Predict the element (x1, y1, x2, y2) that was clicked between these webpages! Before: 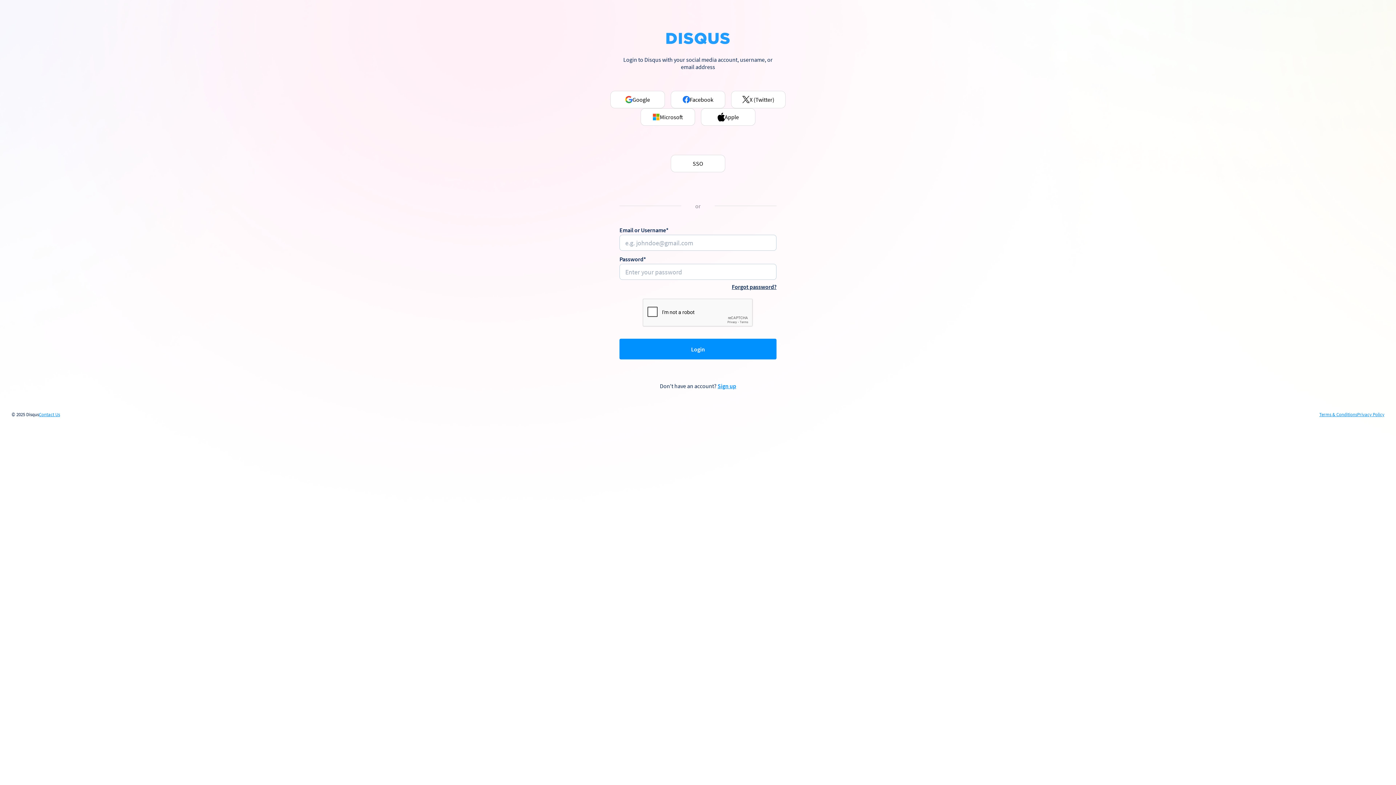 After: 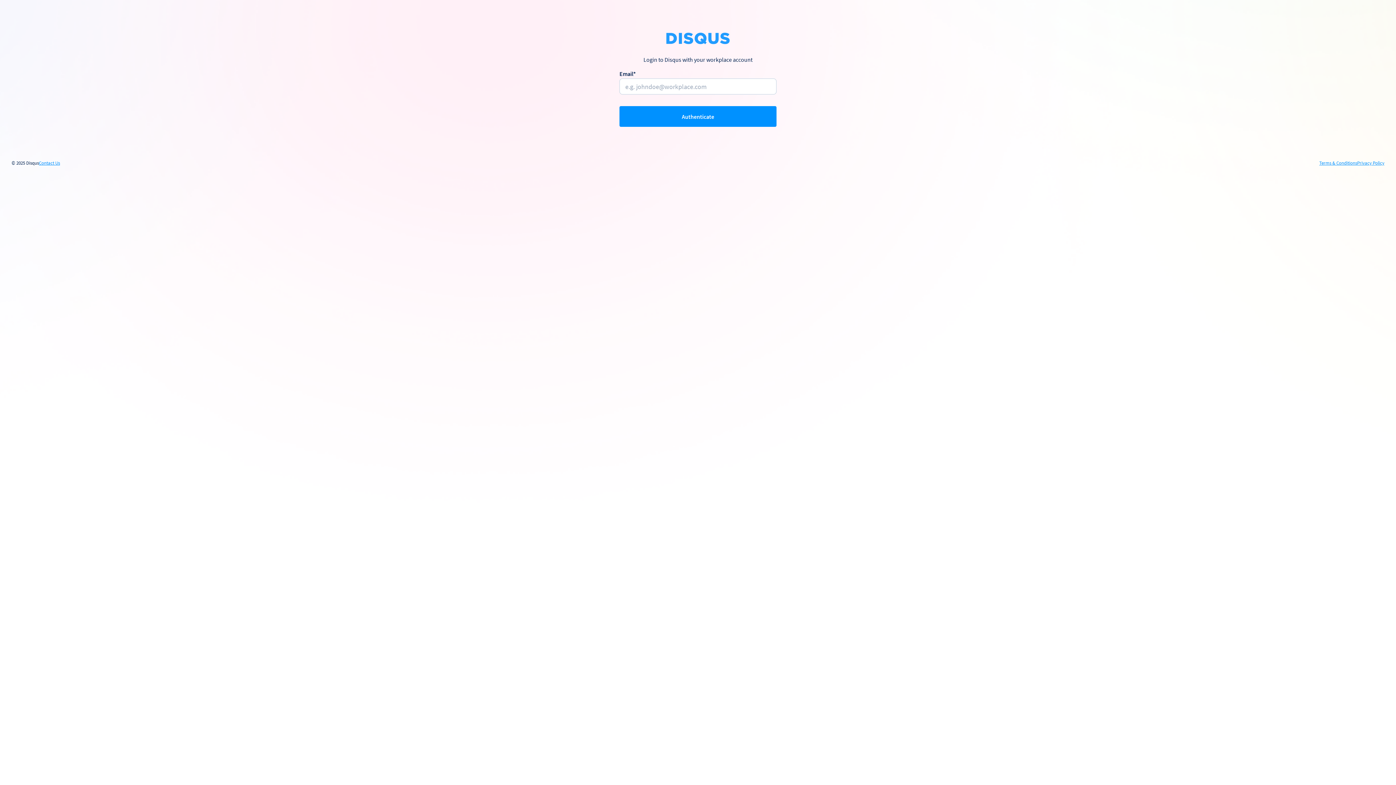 Action: bbox: (670, 154, 725, 172) label: SSO